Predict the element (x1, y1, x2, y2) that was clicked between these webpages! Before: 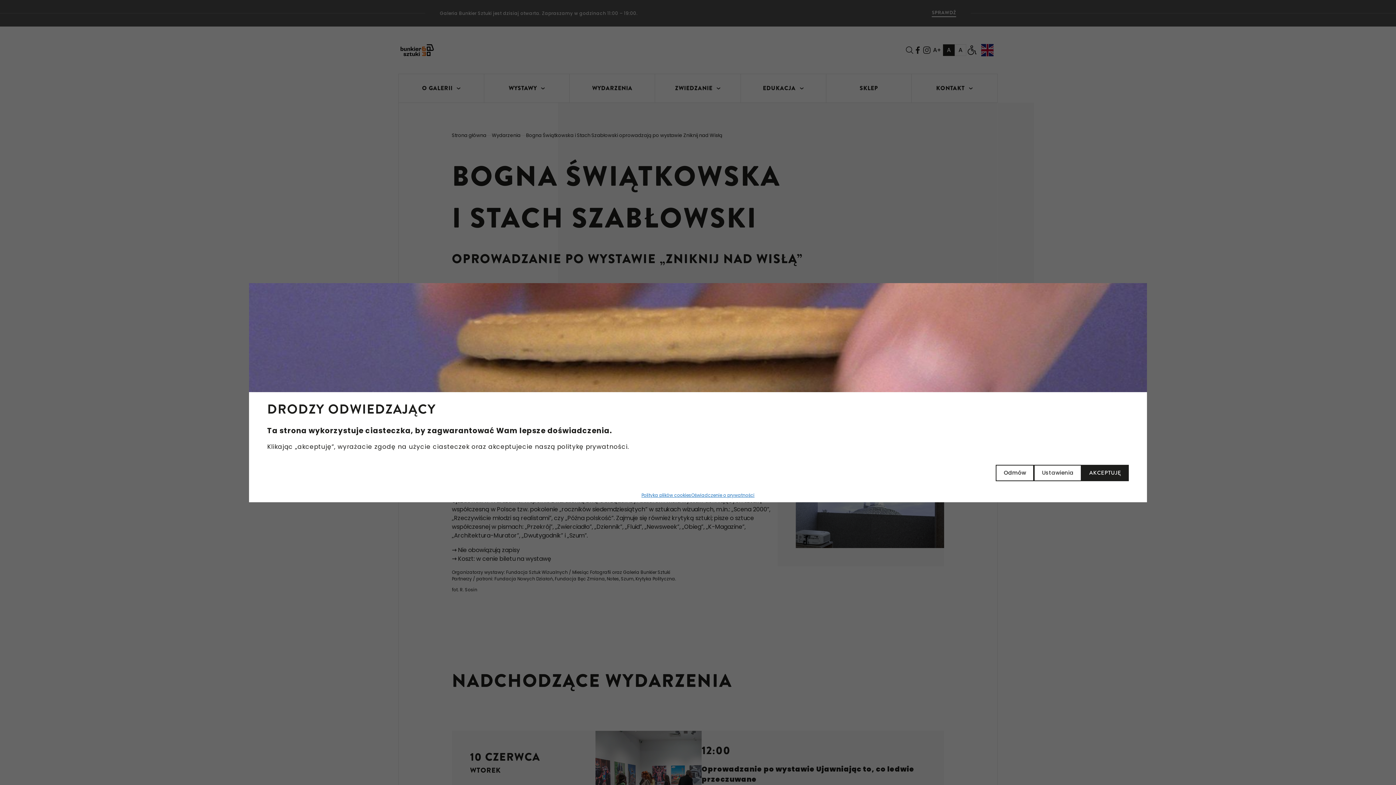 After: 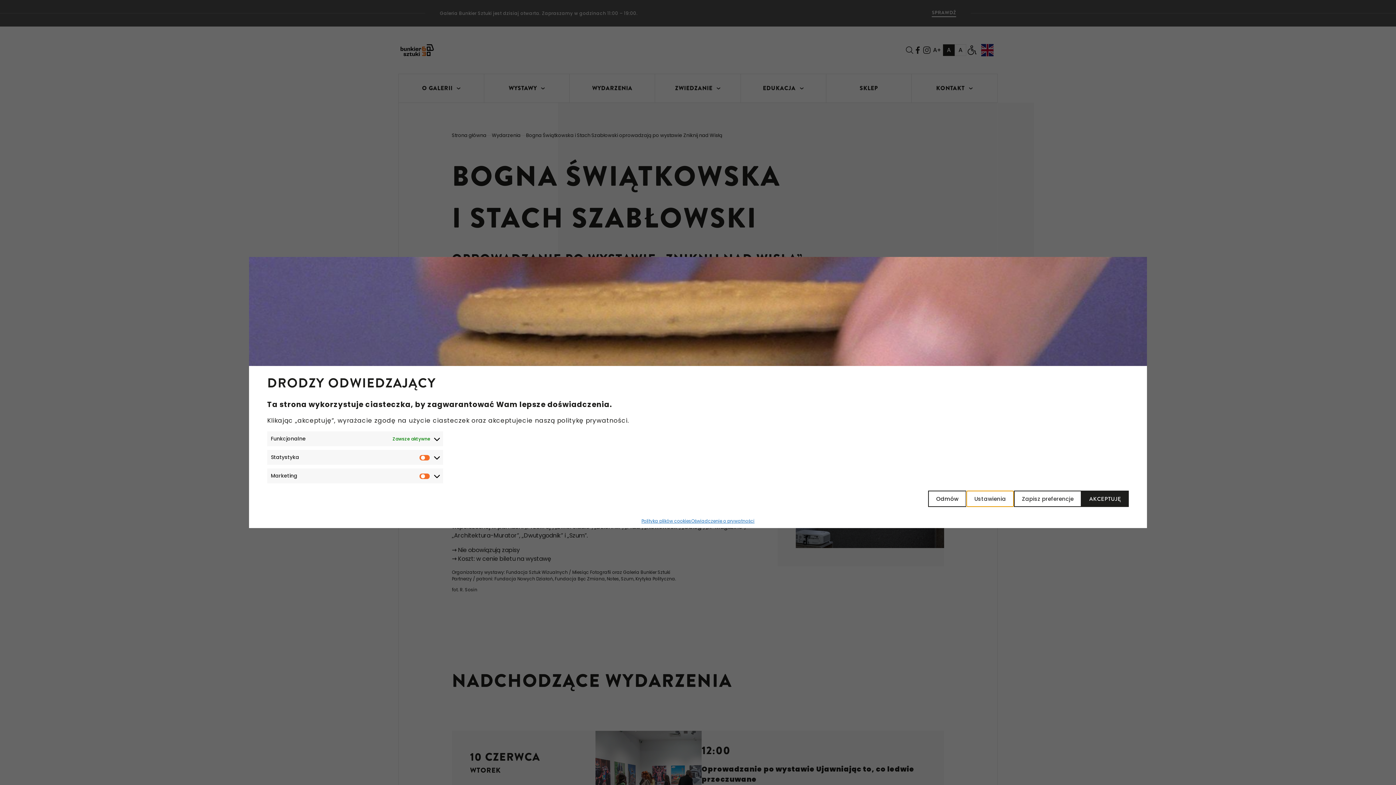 Action: label: Ustawienia bbox: (1034, 464, 1081, 481)